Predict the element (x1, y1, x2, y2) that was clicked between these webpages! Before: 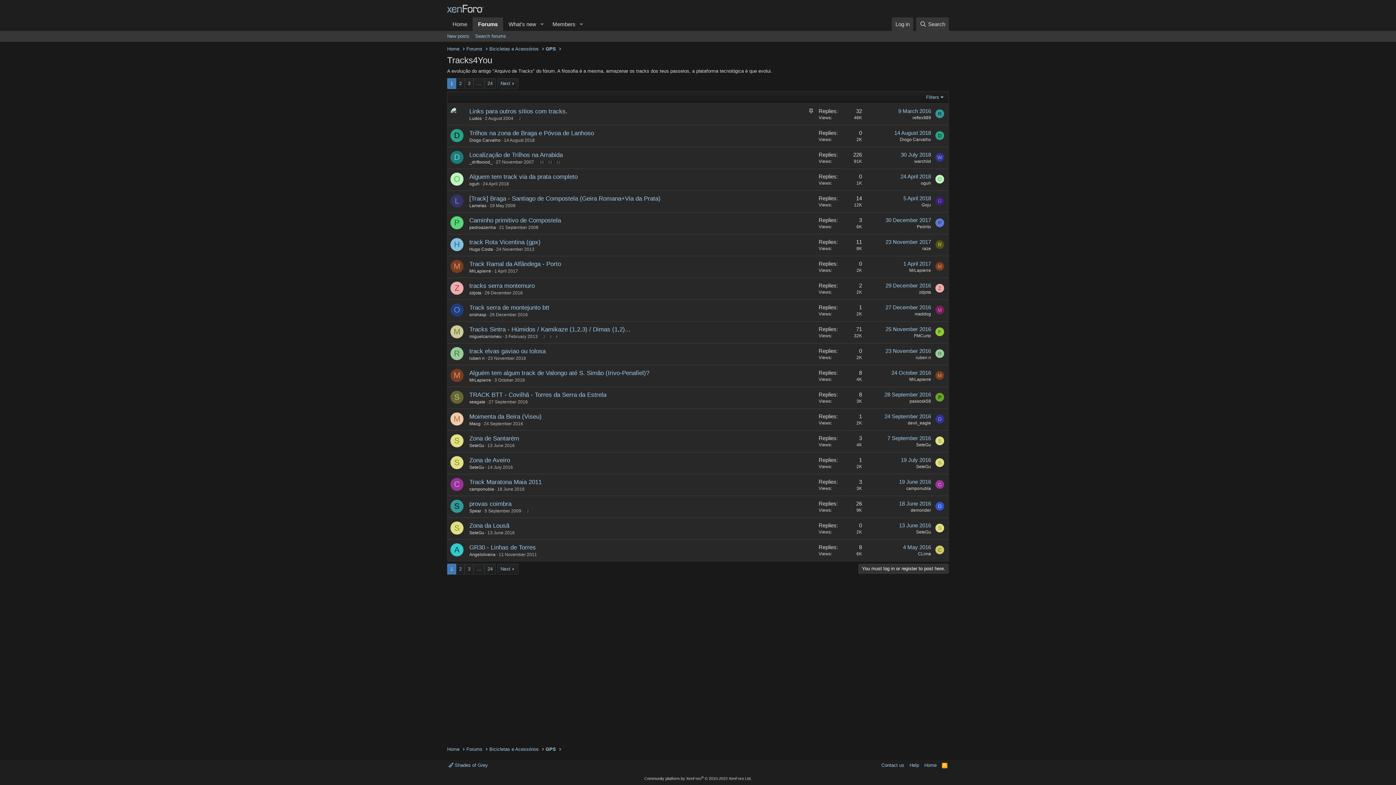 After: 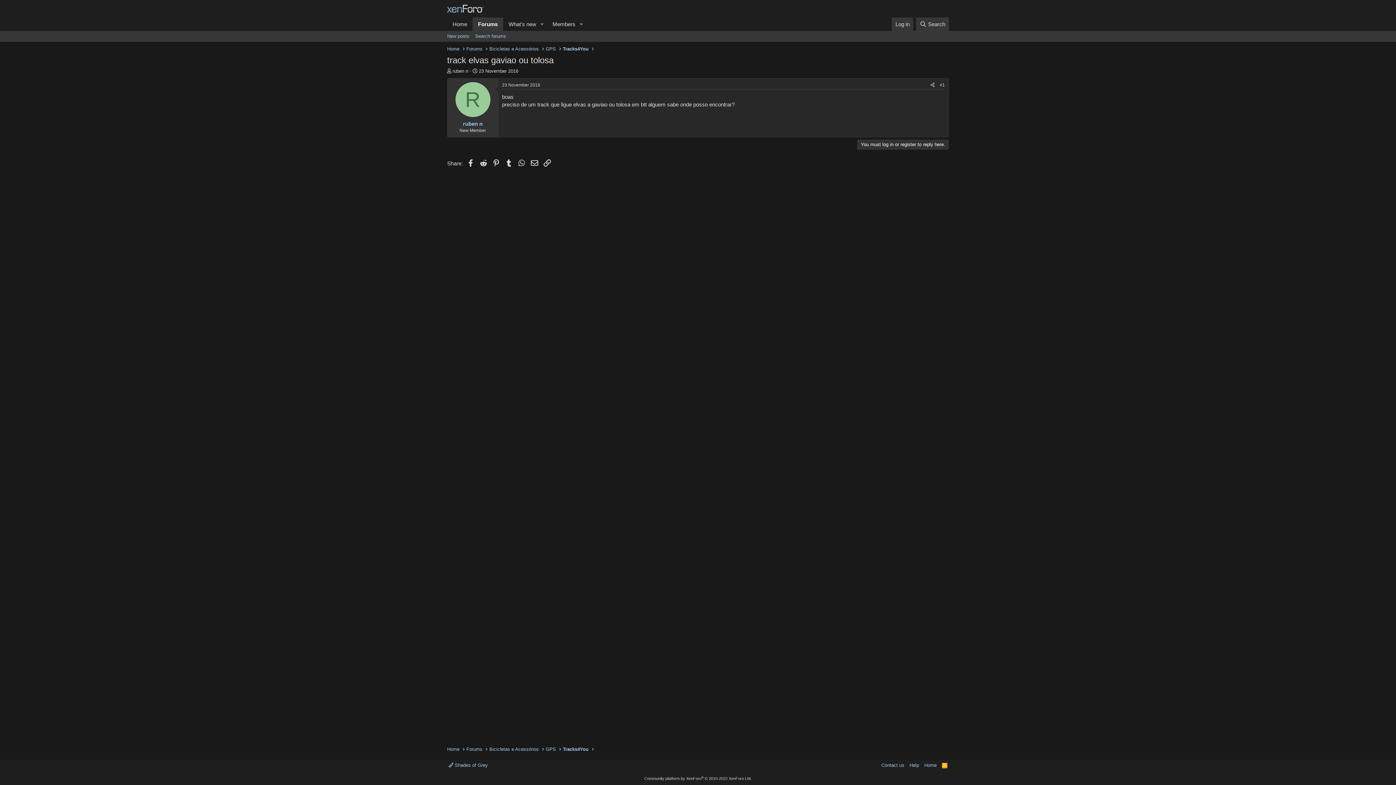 Action: label: 23 November 2016 bbox: (885, 348, 931, 354)